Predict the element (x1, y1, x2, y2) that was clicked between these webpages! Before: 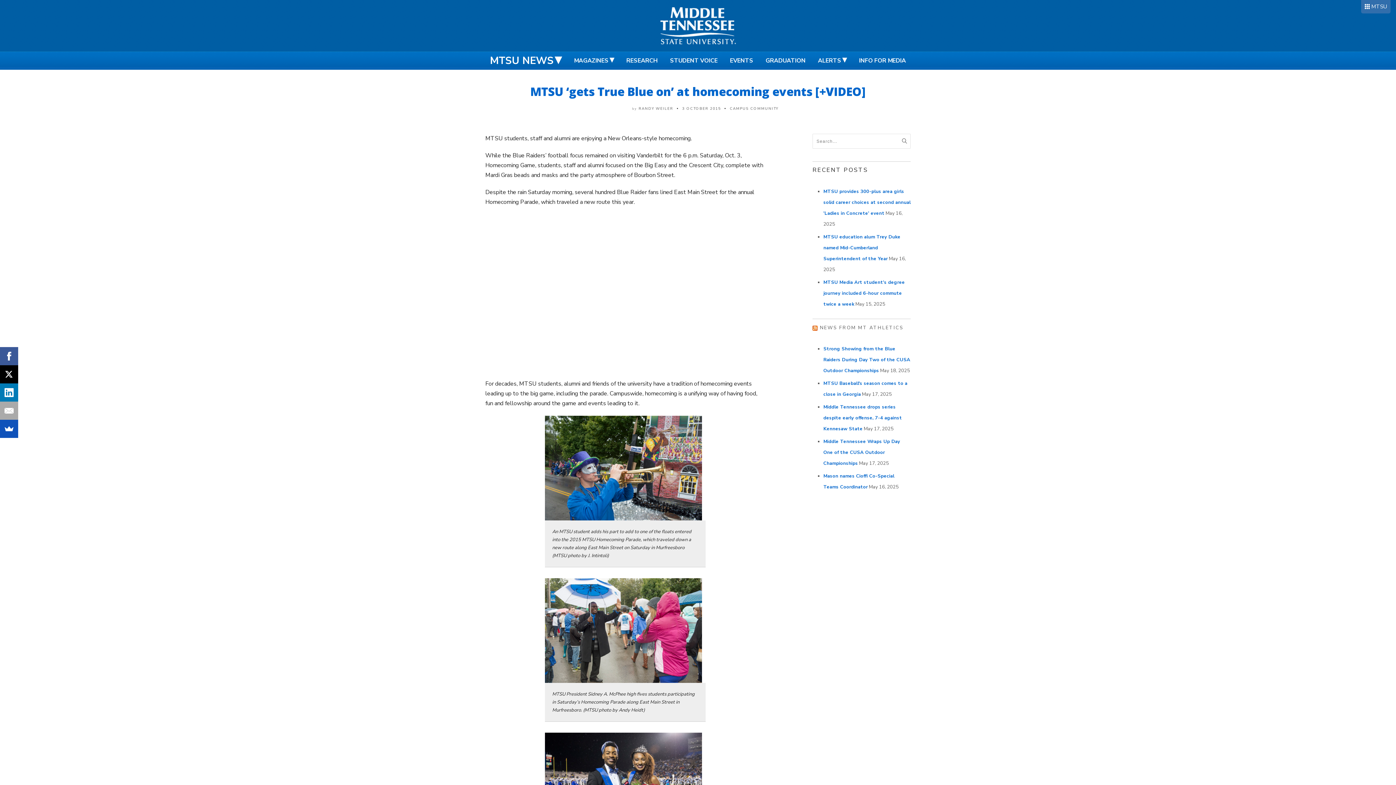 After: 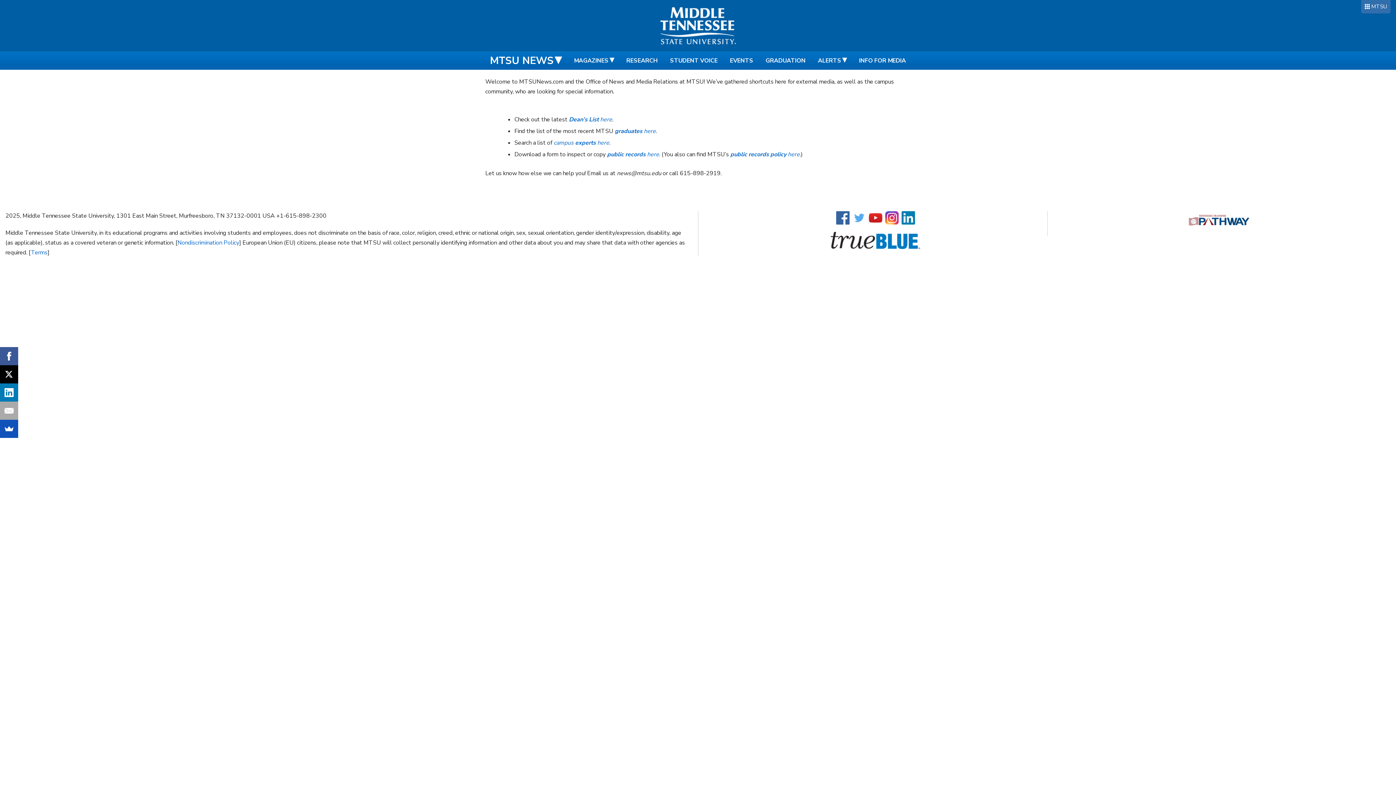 Action: label: INFO FOR MEDIA bbox: (853, 51, 911, 69)